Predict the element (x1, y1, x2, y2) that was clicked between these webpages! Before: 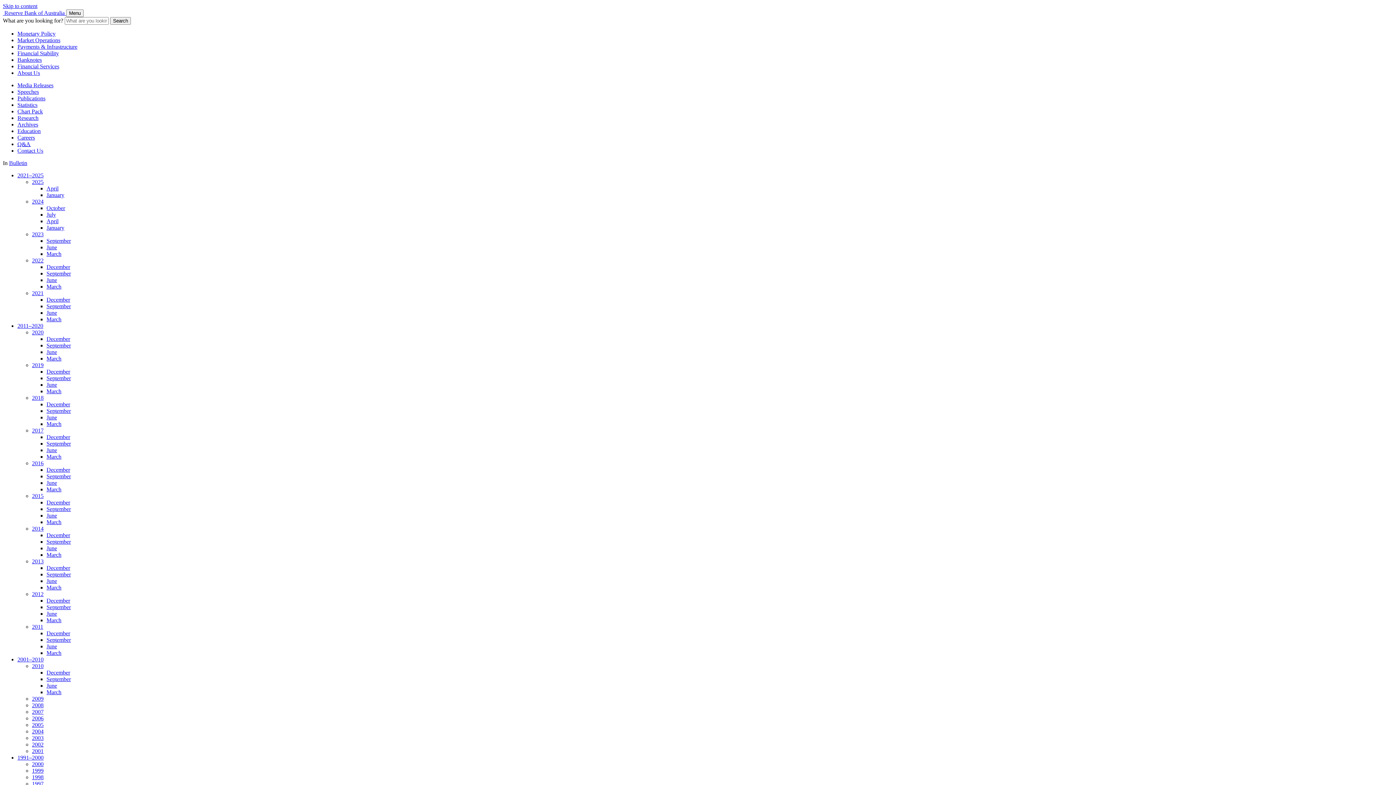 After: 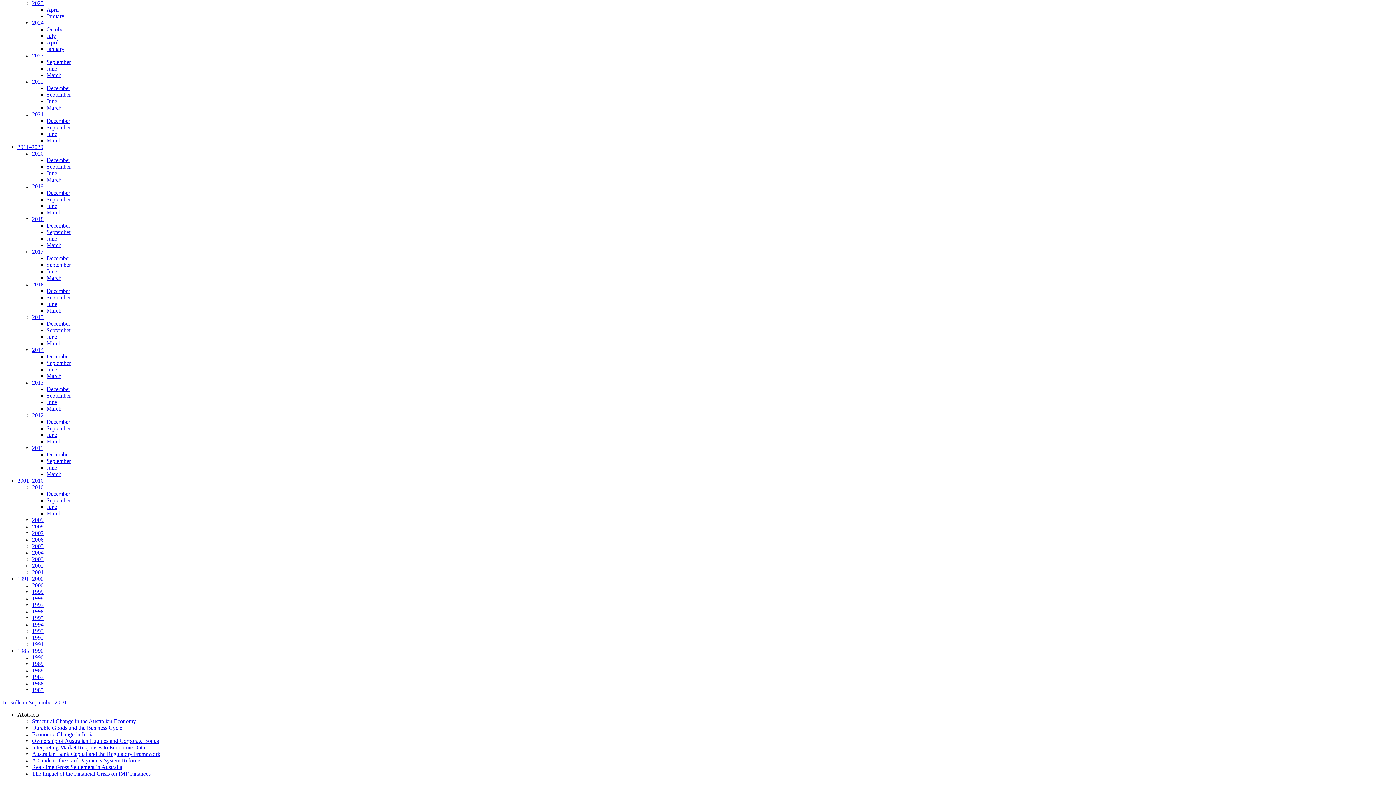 Action: bbox: (17, 172, 43, 178) label: 2021–2025